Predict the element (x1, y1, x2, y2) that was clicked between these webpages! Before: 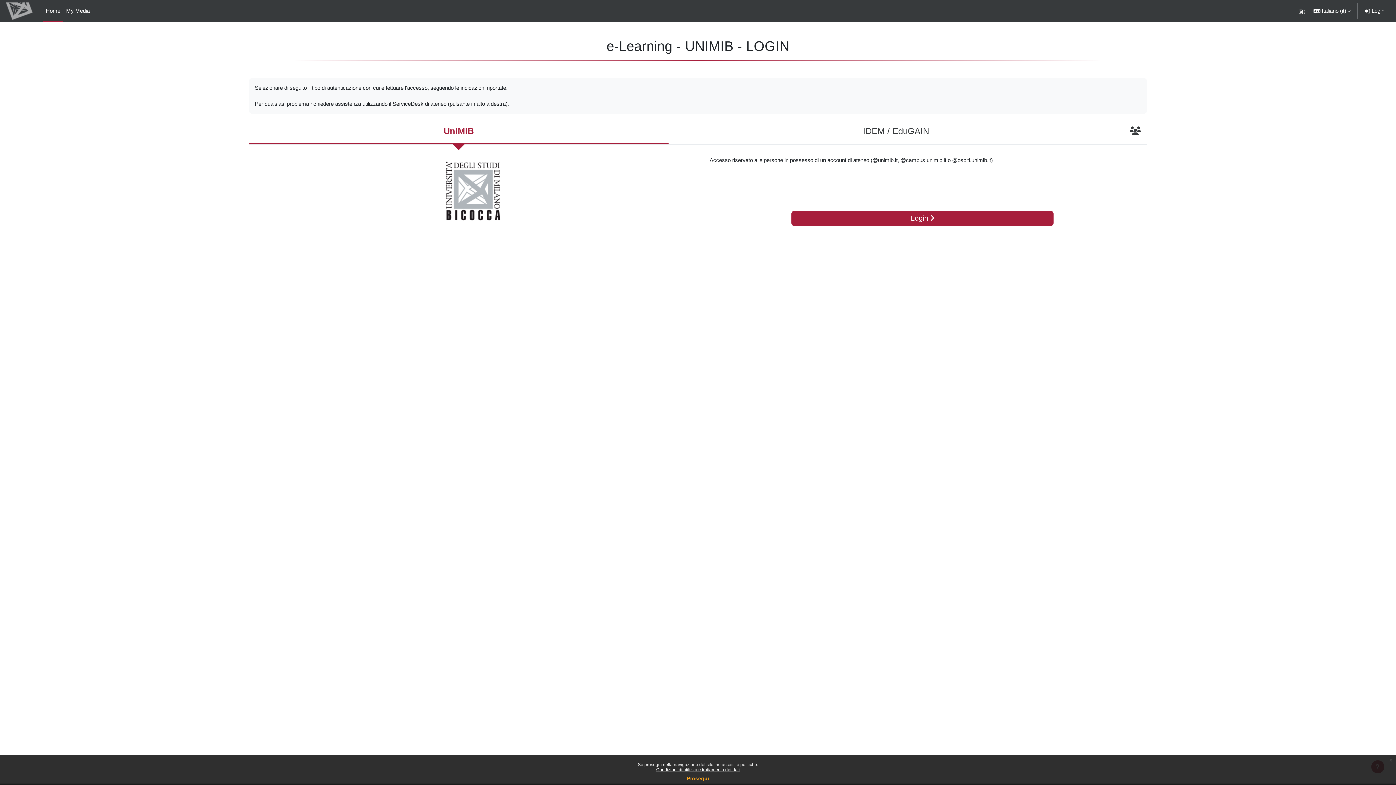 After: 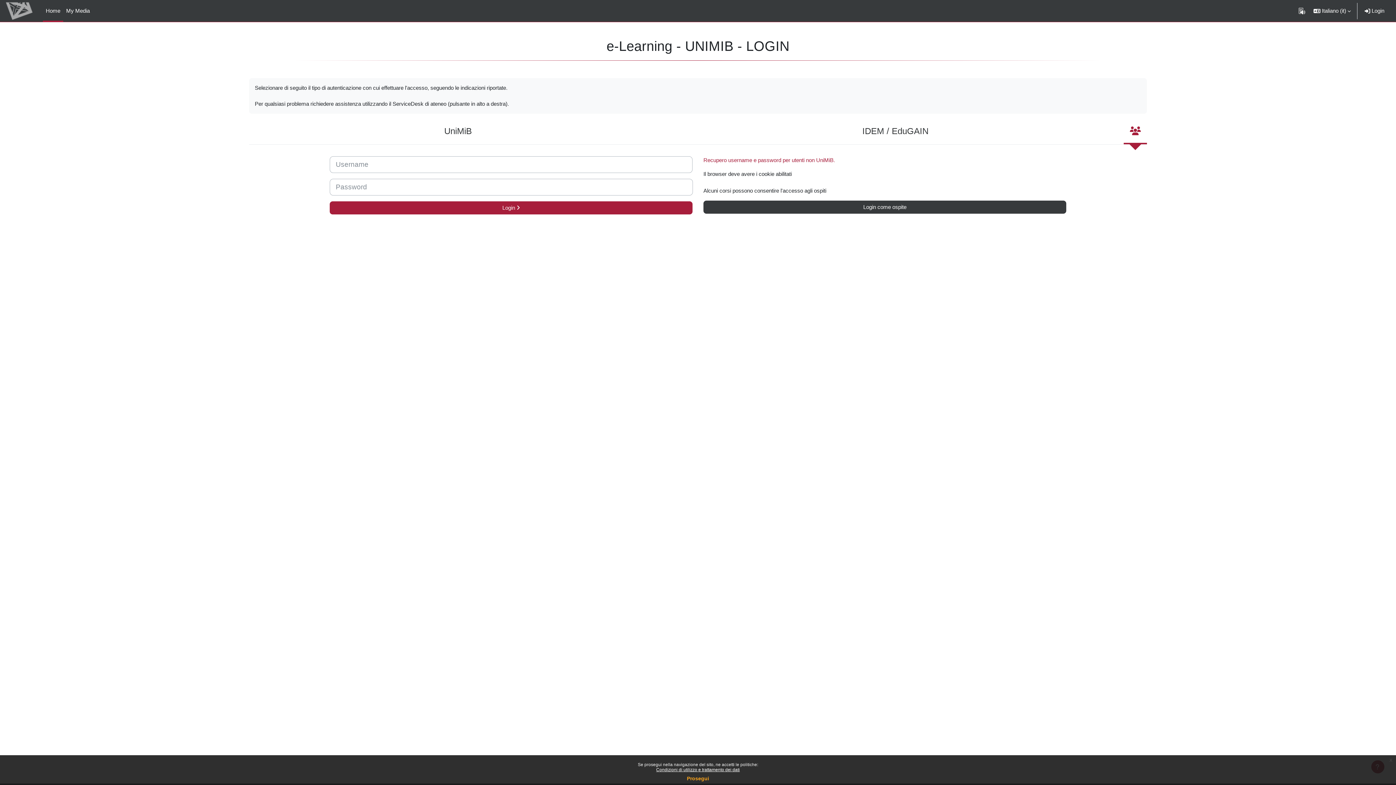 Action: bbox: (1124, 119, 1147, 144) label: Utenti locali